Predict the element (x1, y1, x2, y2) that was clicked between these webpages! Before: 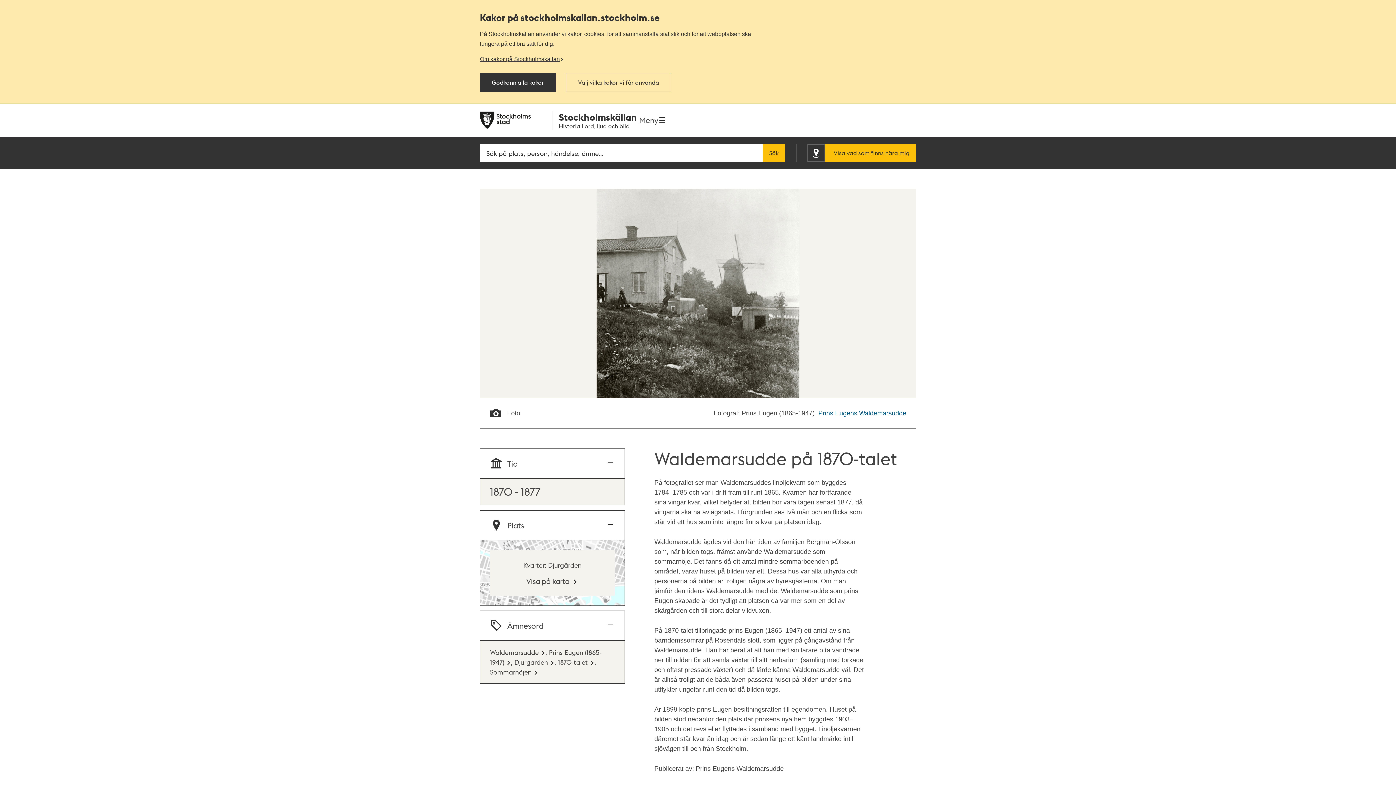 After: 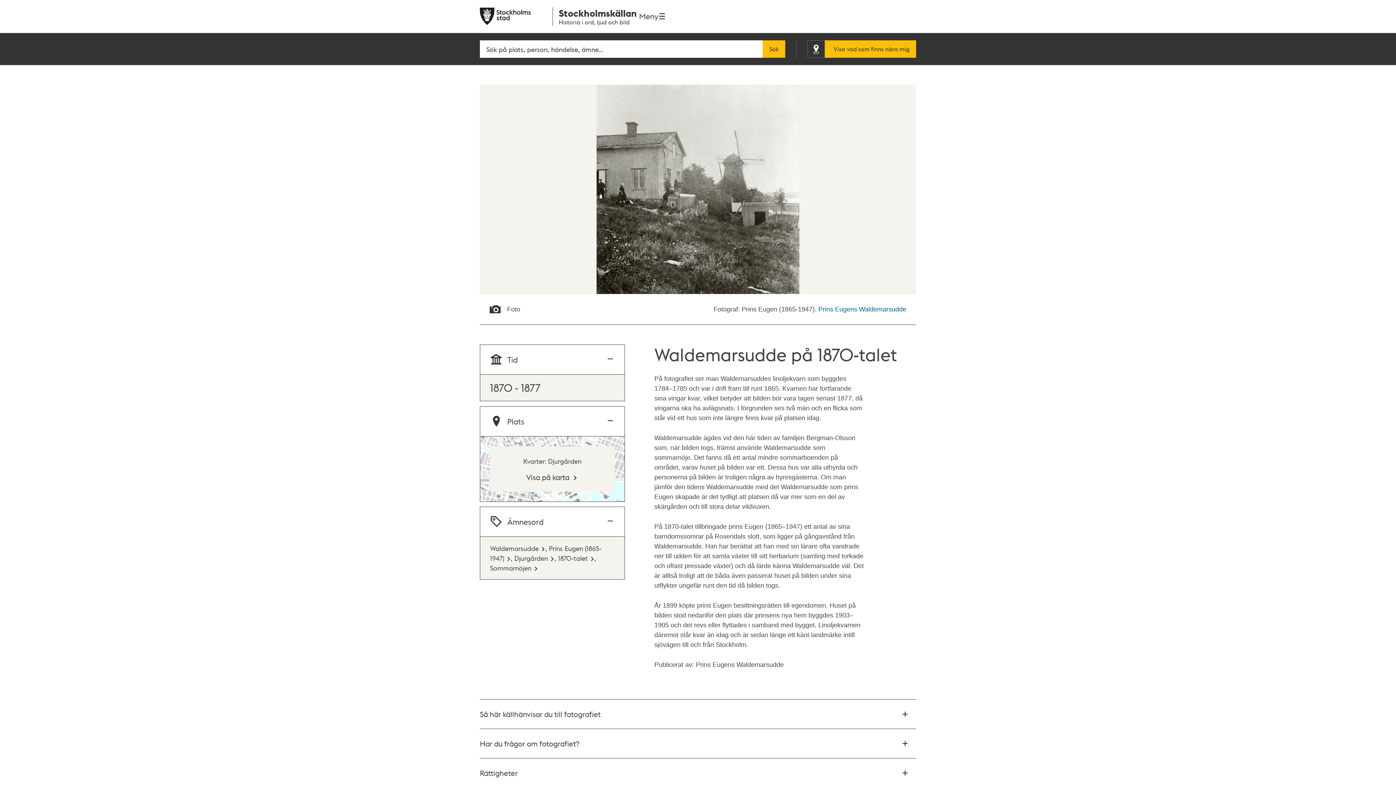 Action: bbox: (480, 73, 556, 92) label: Godkänn alla kakor